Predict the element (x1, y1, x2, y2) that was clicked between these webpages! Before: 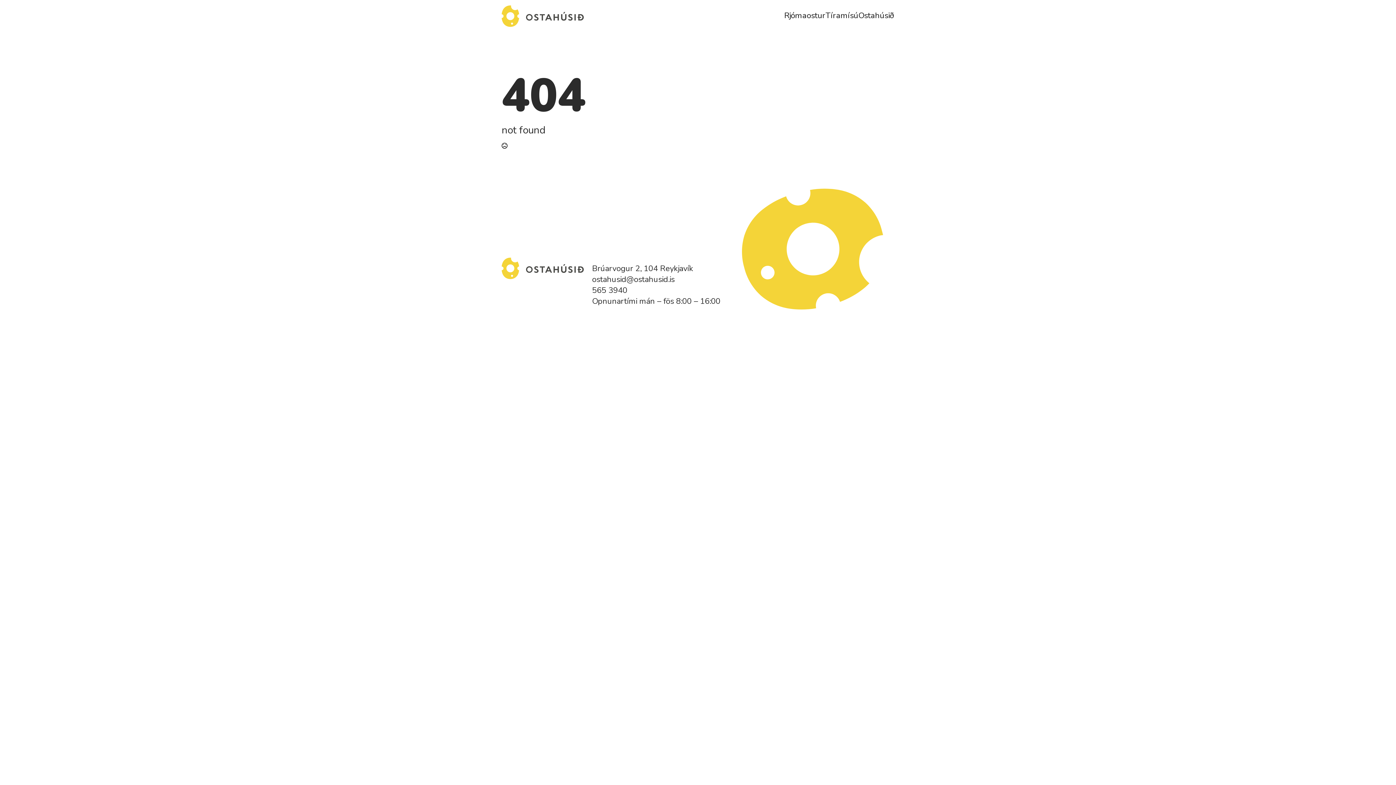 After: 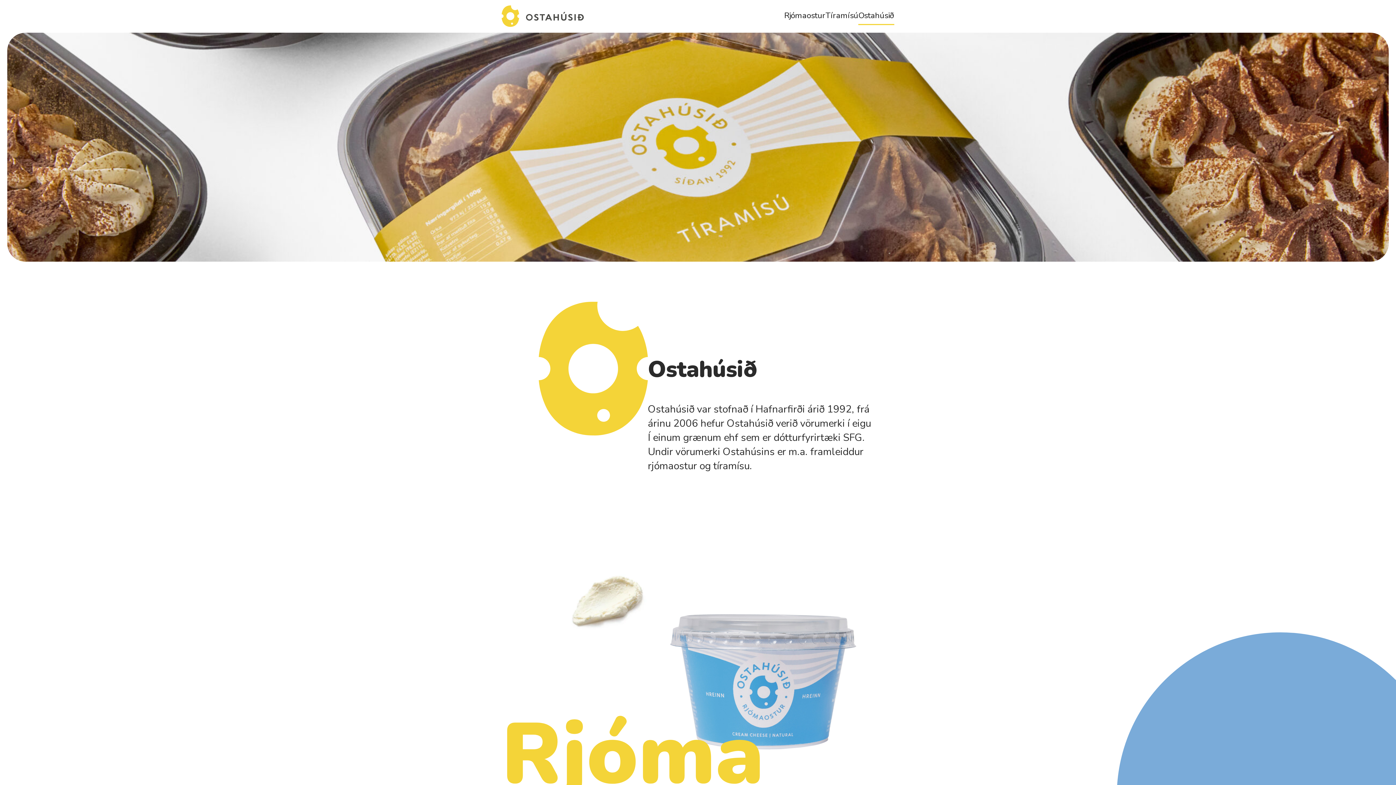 Action: bbox: (501, 5, 584, 26)